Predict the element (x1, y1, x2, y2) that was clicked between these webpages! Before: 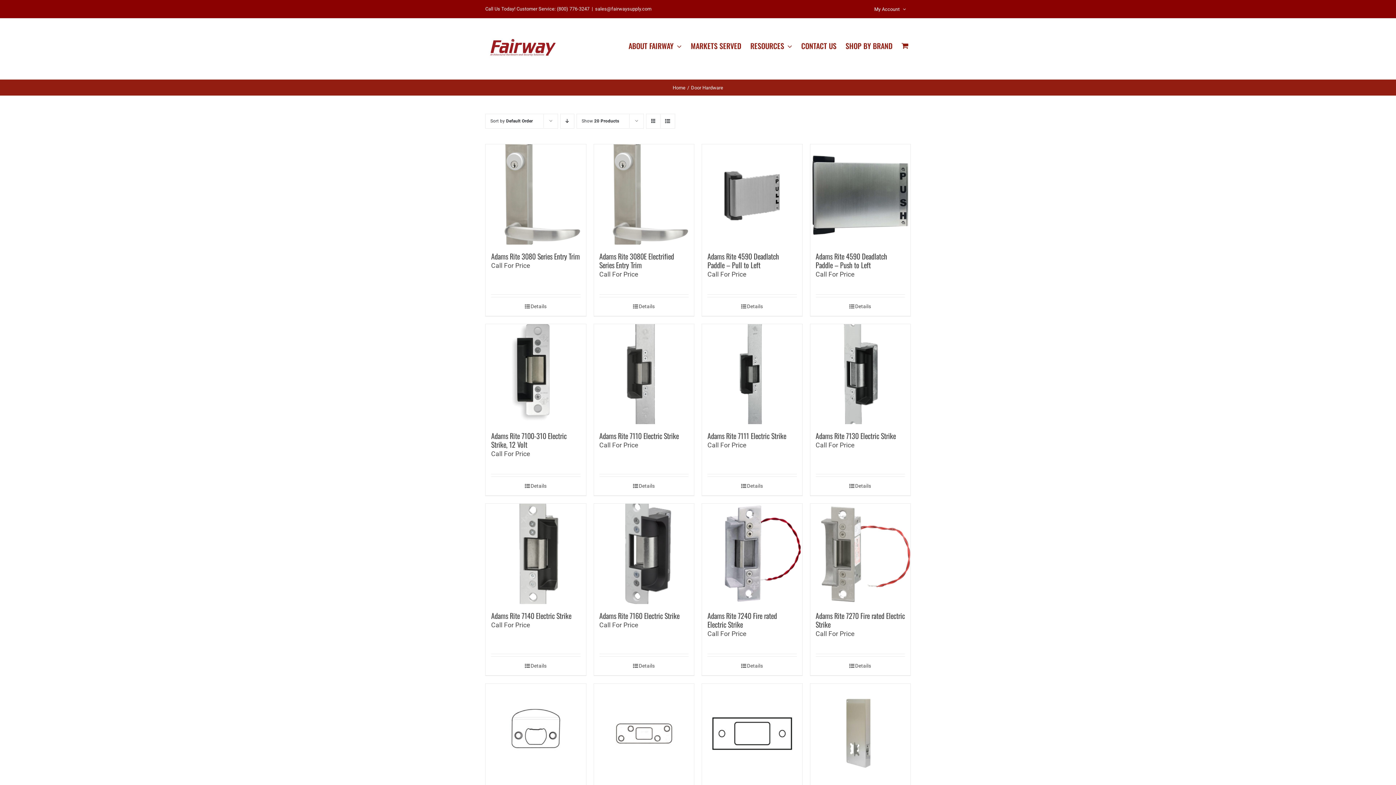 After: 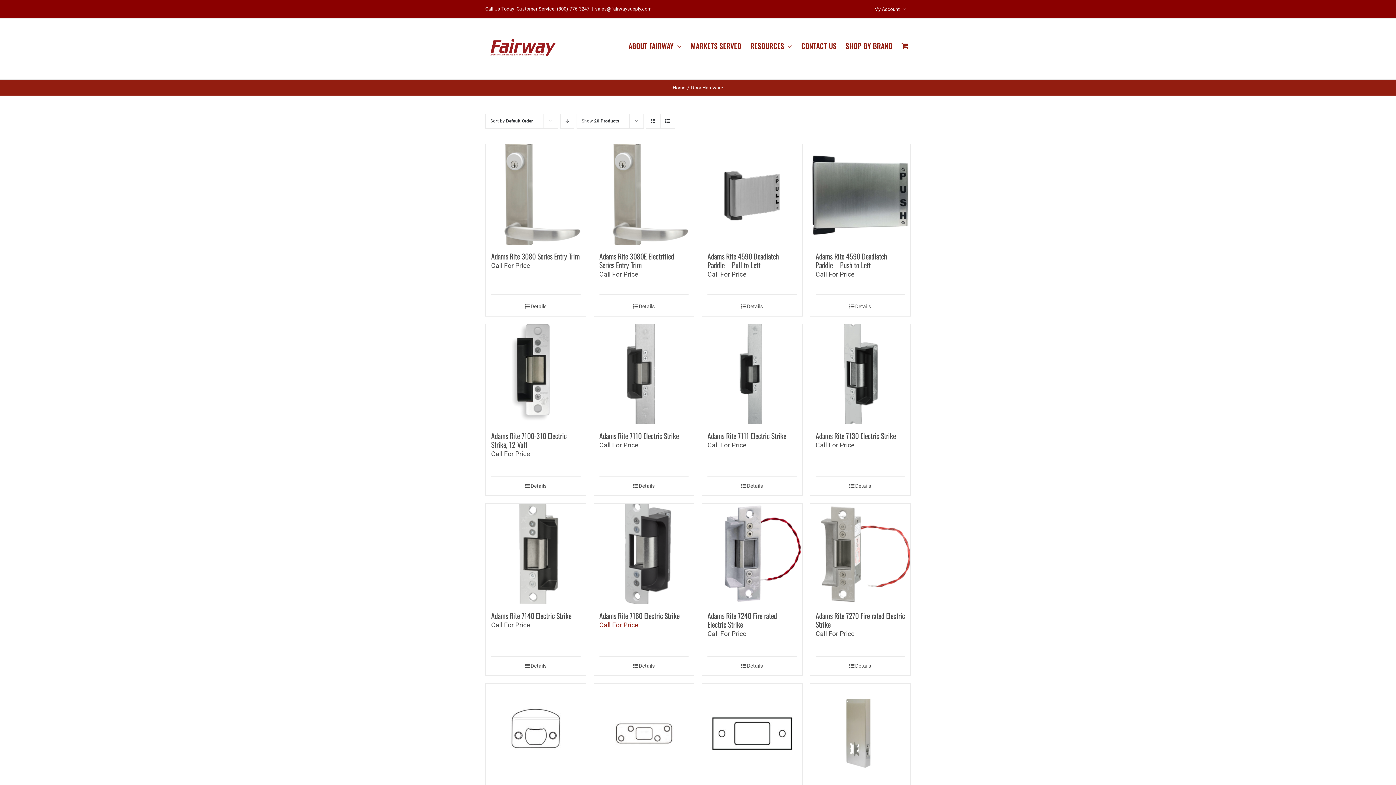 Action: label: Call For Price bbox: (599, 620, 650, 634)